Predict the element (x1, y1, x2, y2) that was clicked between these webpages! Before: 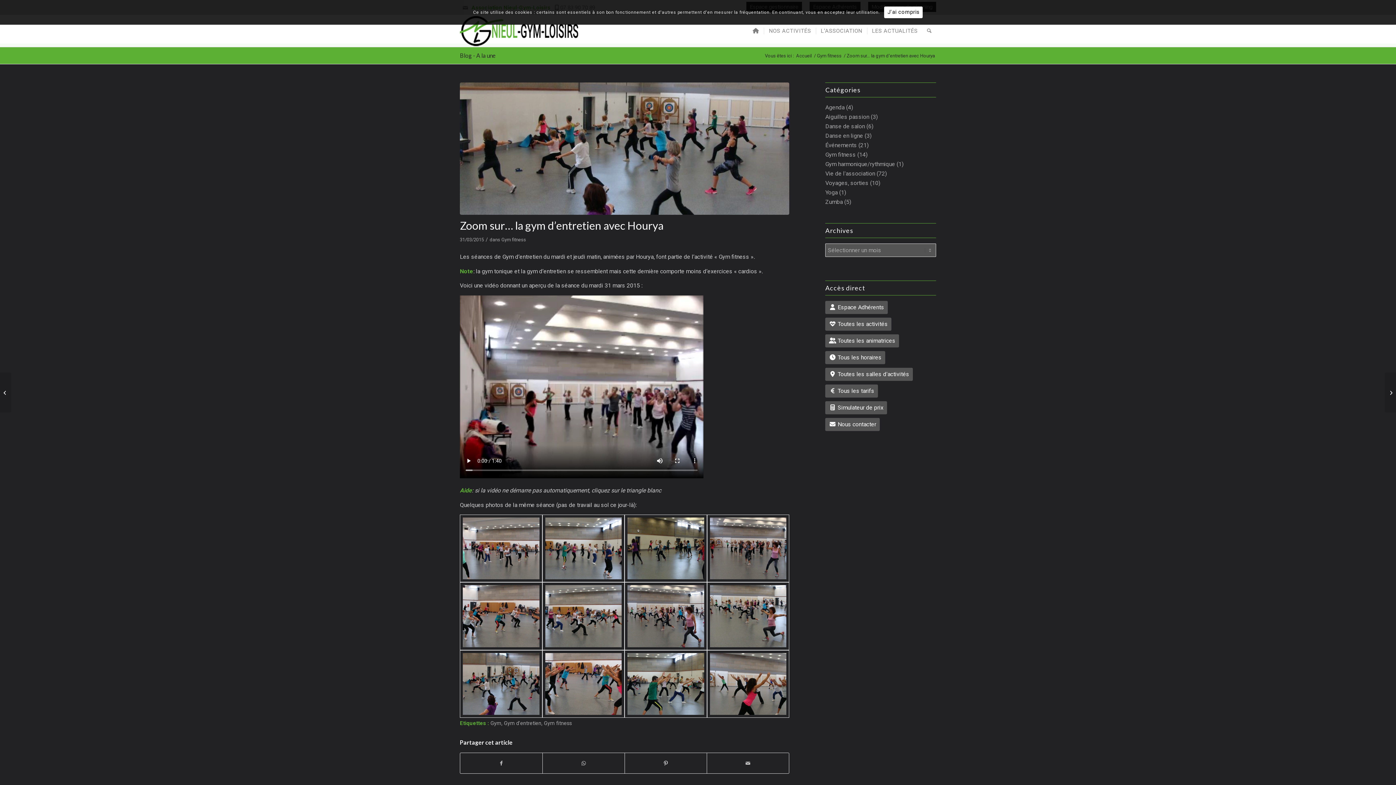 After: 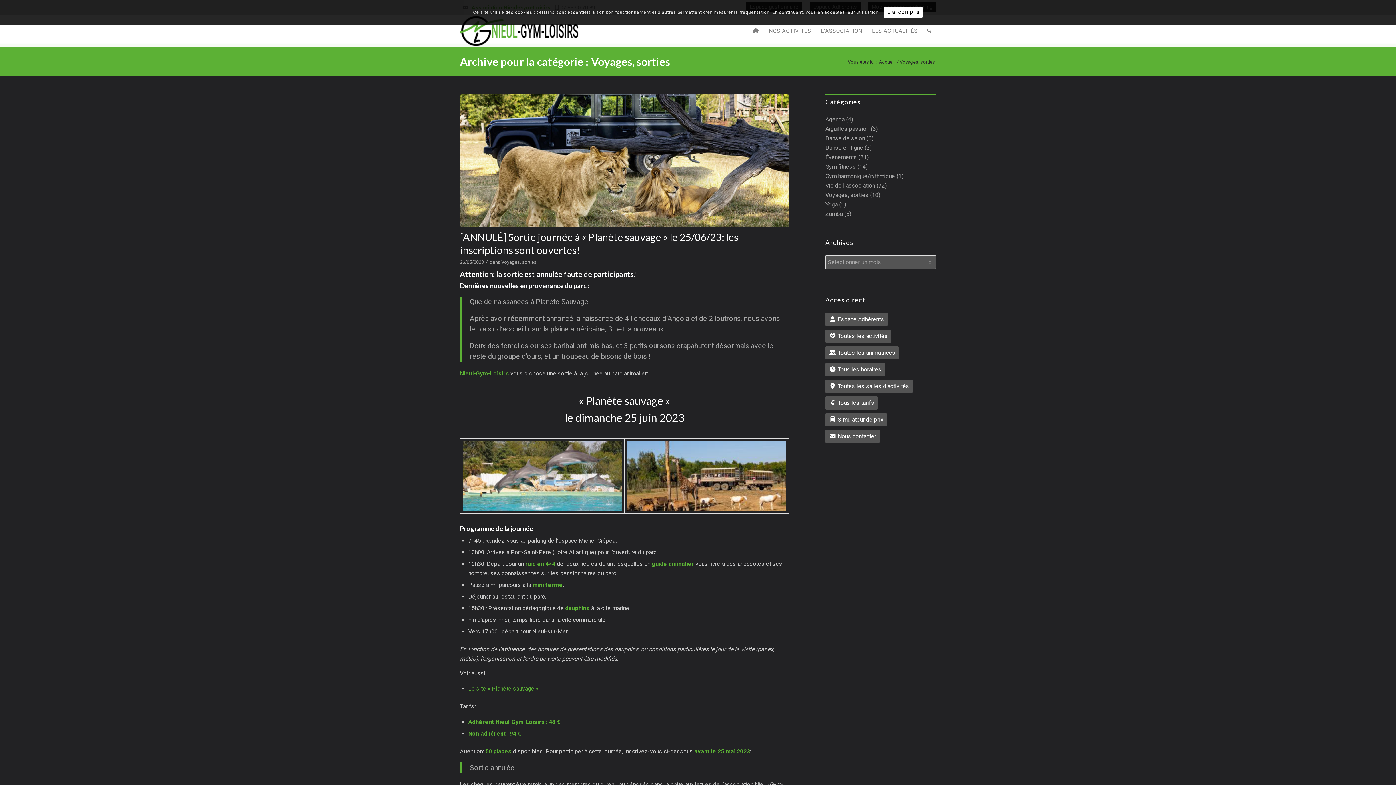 Action: bbox: (825, 179, 868, 186) label: Voyages, sorties